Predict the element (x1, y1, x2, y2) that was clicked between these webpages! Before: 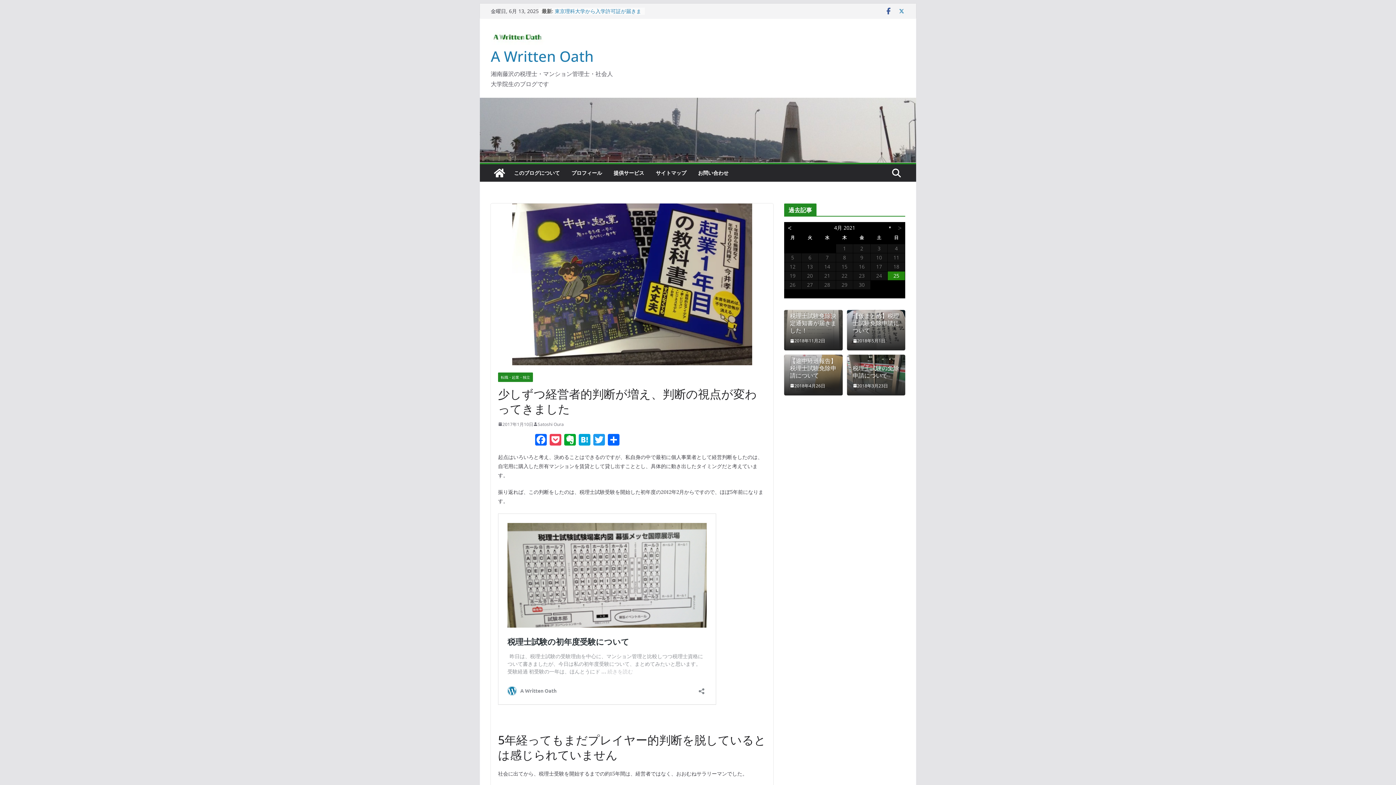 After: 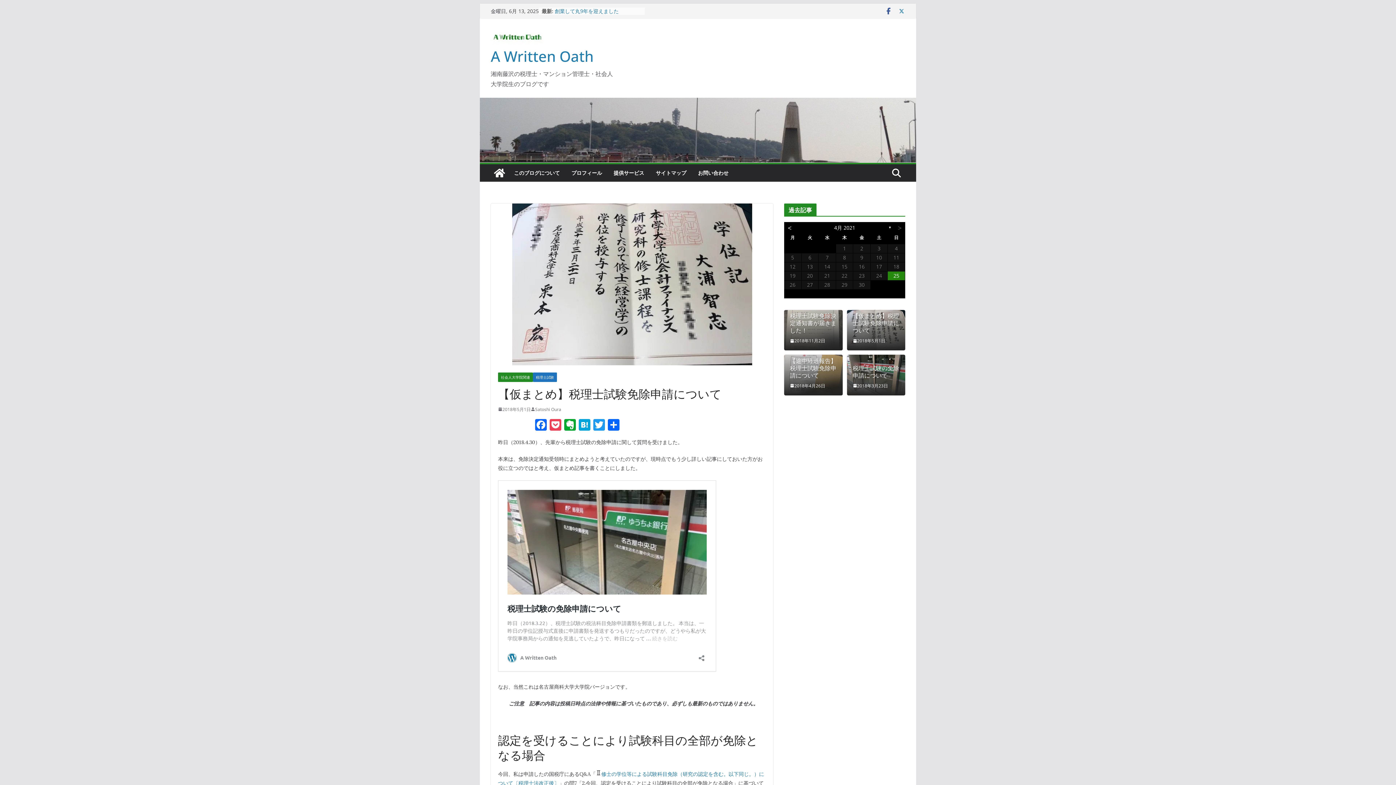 Action: label: 2018年5月1日 bbox: (852, 337, 885, 344)